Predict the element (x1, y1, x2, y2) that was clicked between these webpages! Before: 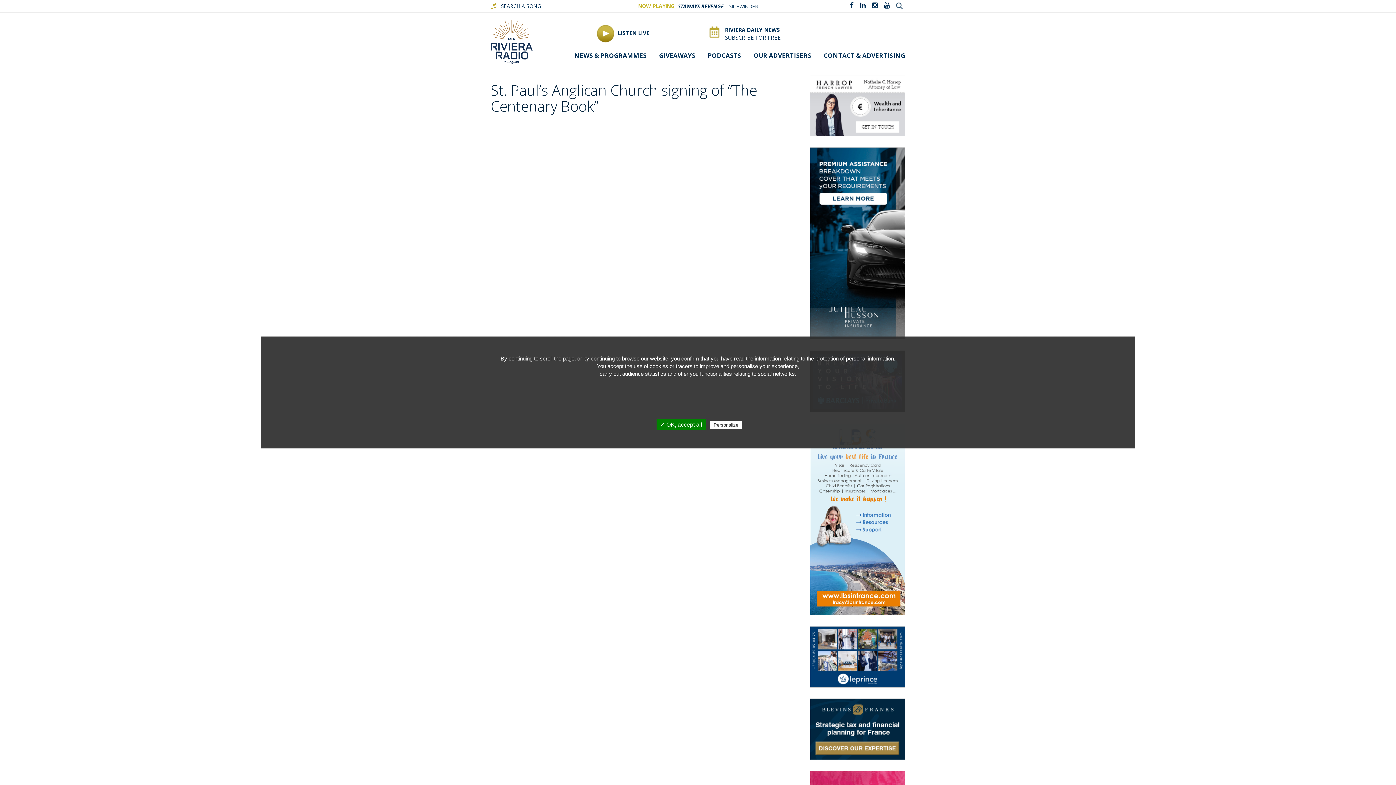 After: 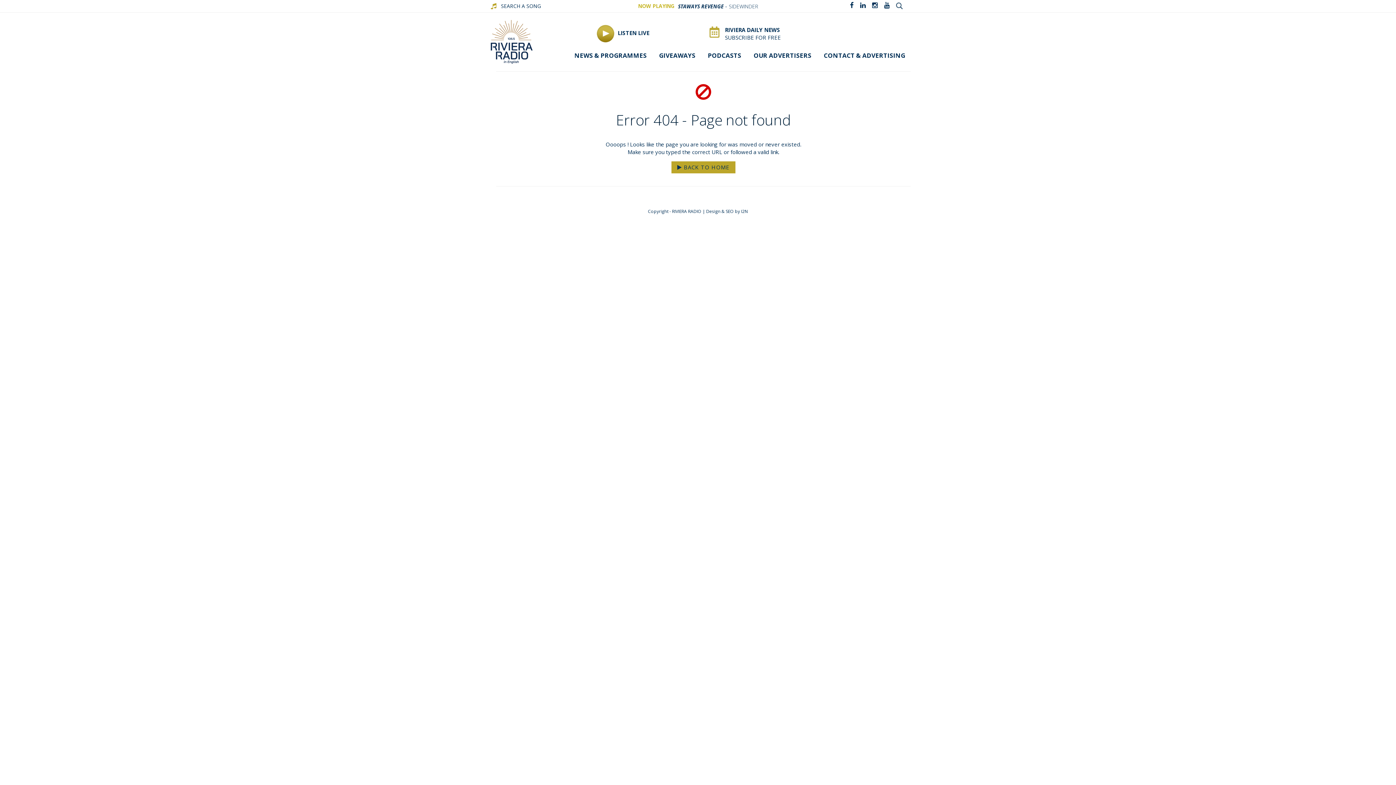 Action: label: protection of personal information bbox: (815, 355, 894, 361)